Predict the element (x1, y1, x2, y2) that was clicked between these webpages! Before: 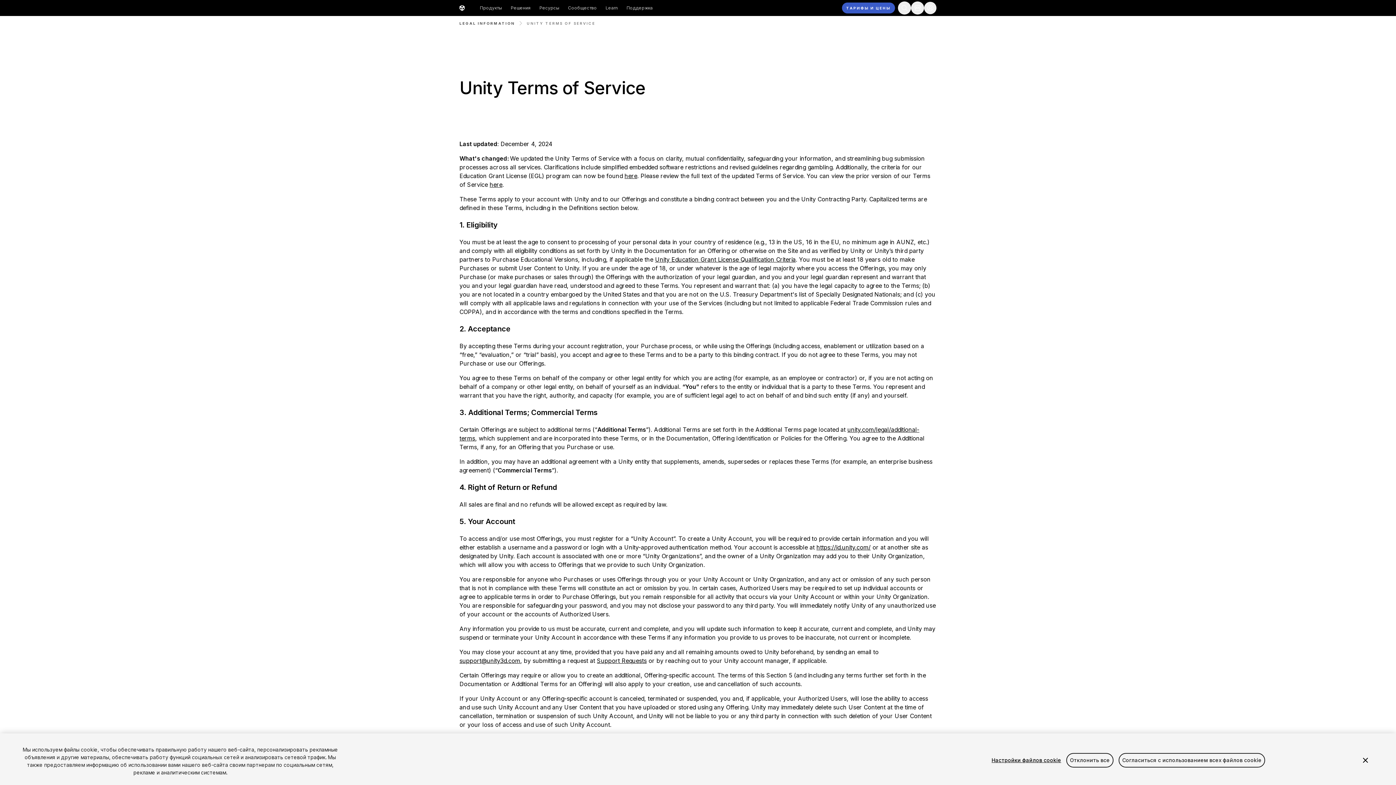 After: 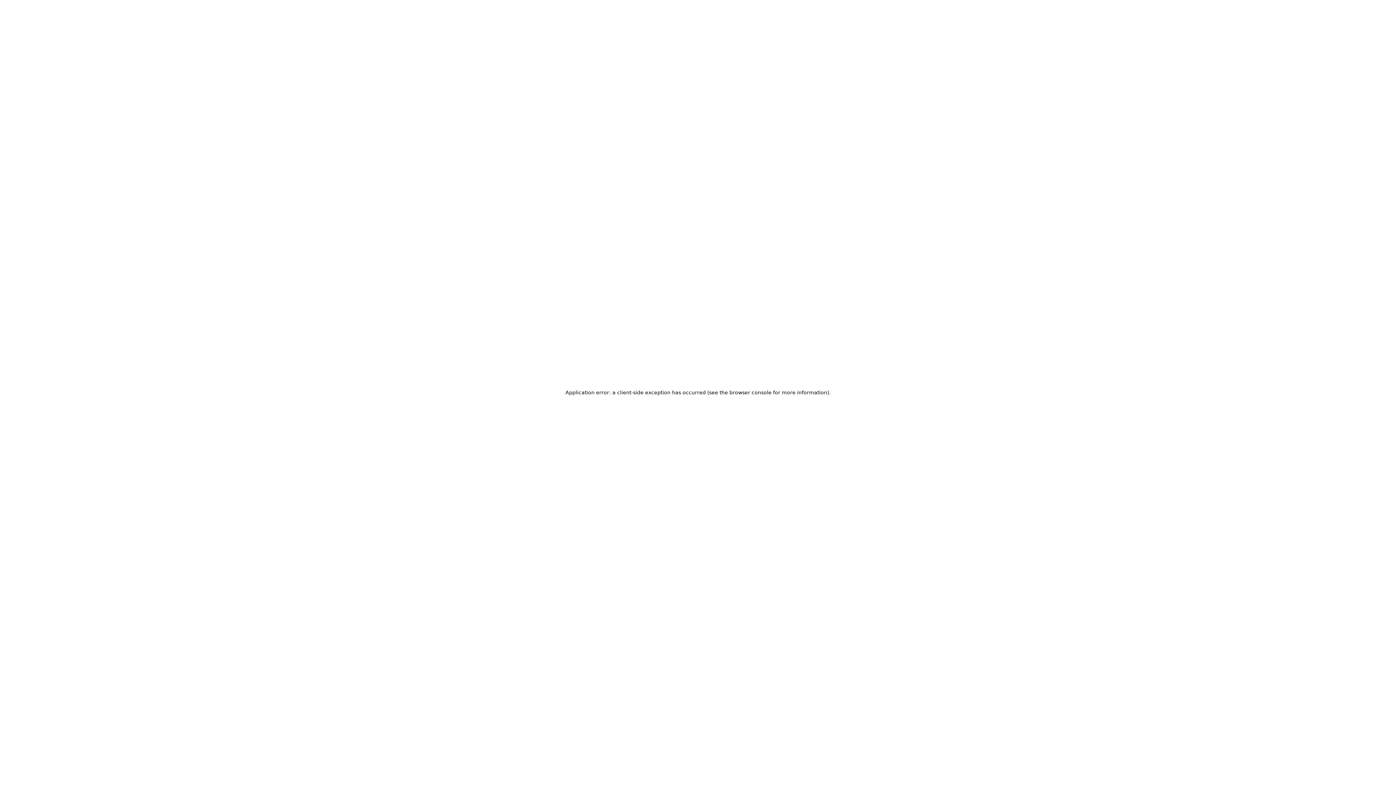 Action: bbox: (655, 256, 796, 263) label: Unity Education Grant License Qualification Criteria